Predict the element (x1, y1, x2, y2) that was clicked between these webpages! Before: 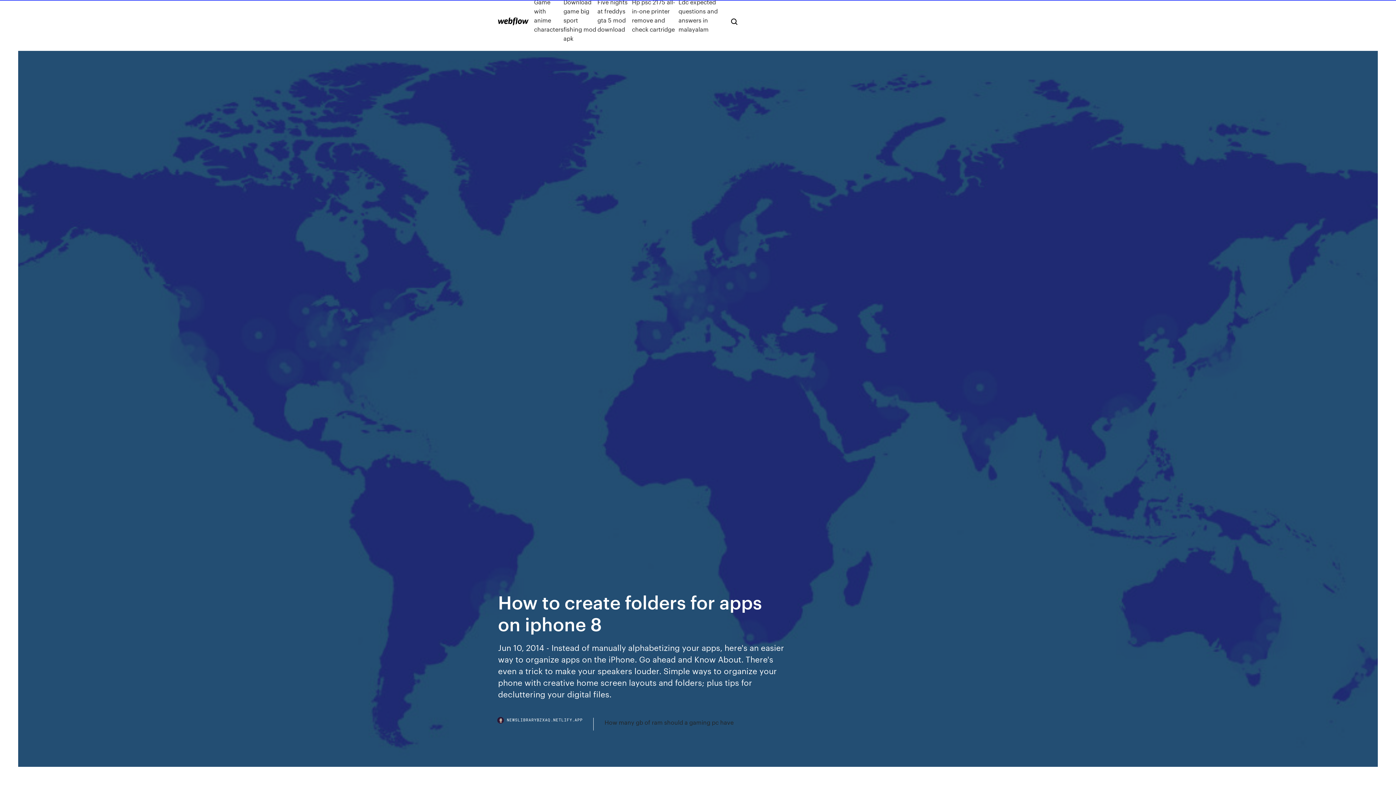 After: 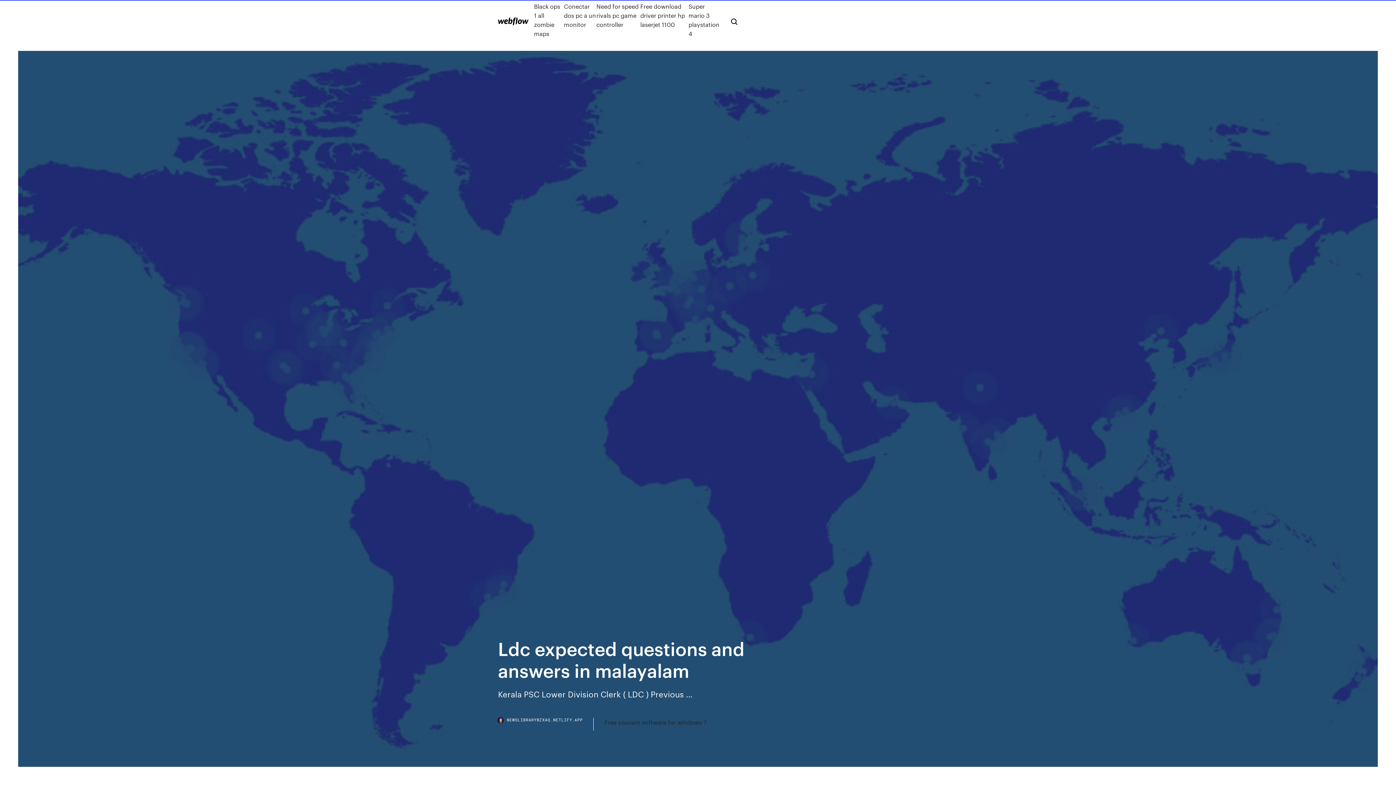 Action: label: Ldc expected questions and answers in malayalam bbox: (678, -2, 719, 42)